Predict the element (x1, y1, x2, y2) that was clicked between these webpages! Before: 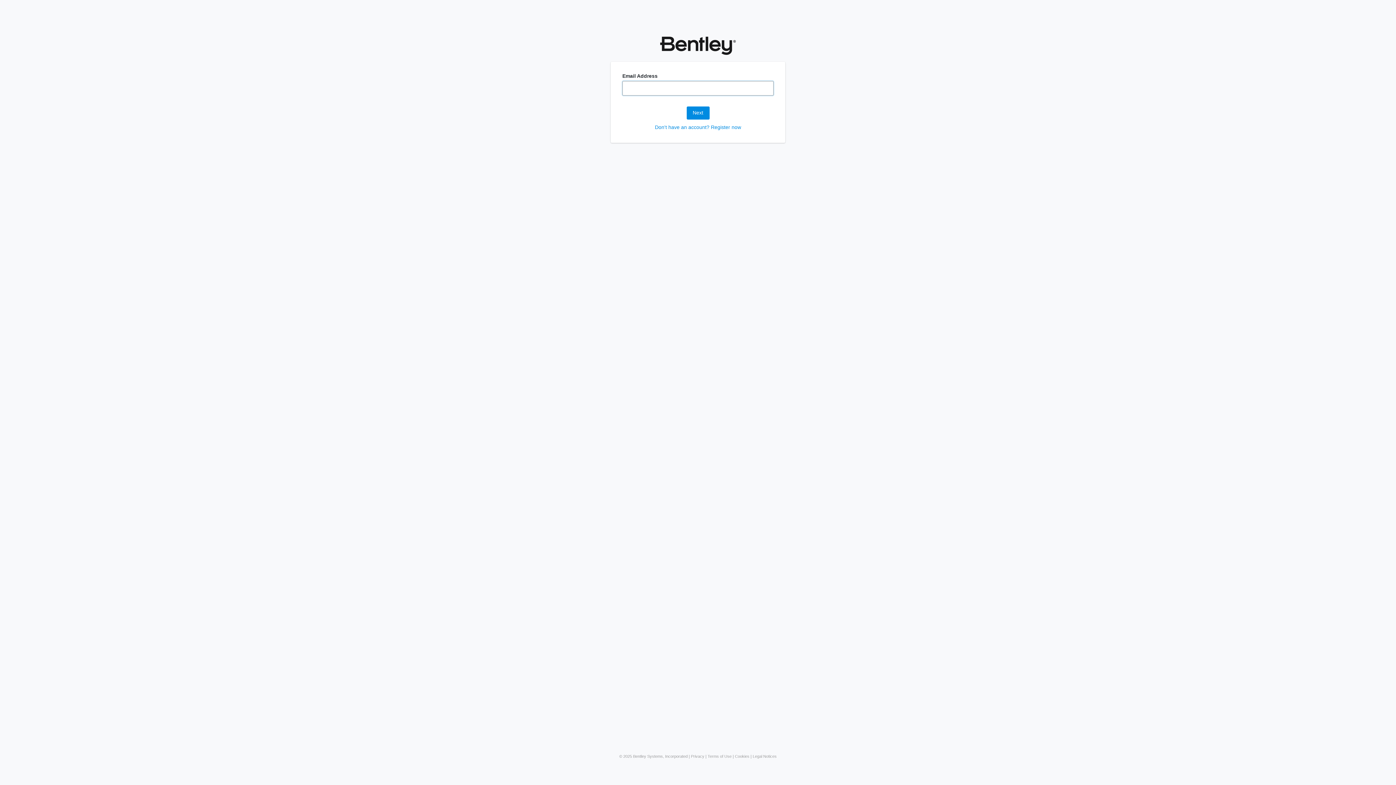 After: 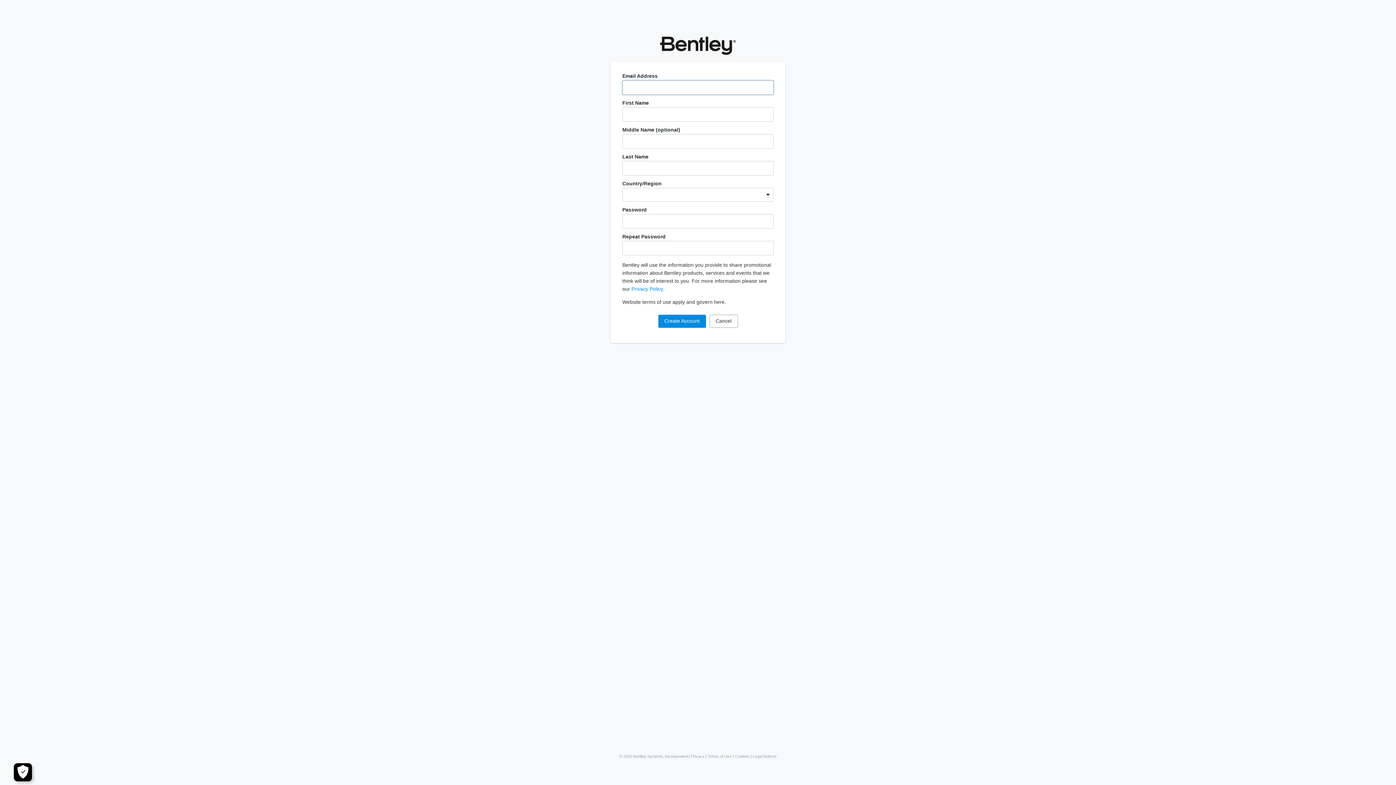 Action: bbox: (655, 124, 741, 130) label: Don't have an account? Register now